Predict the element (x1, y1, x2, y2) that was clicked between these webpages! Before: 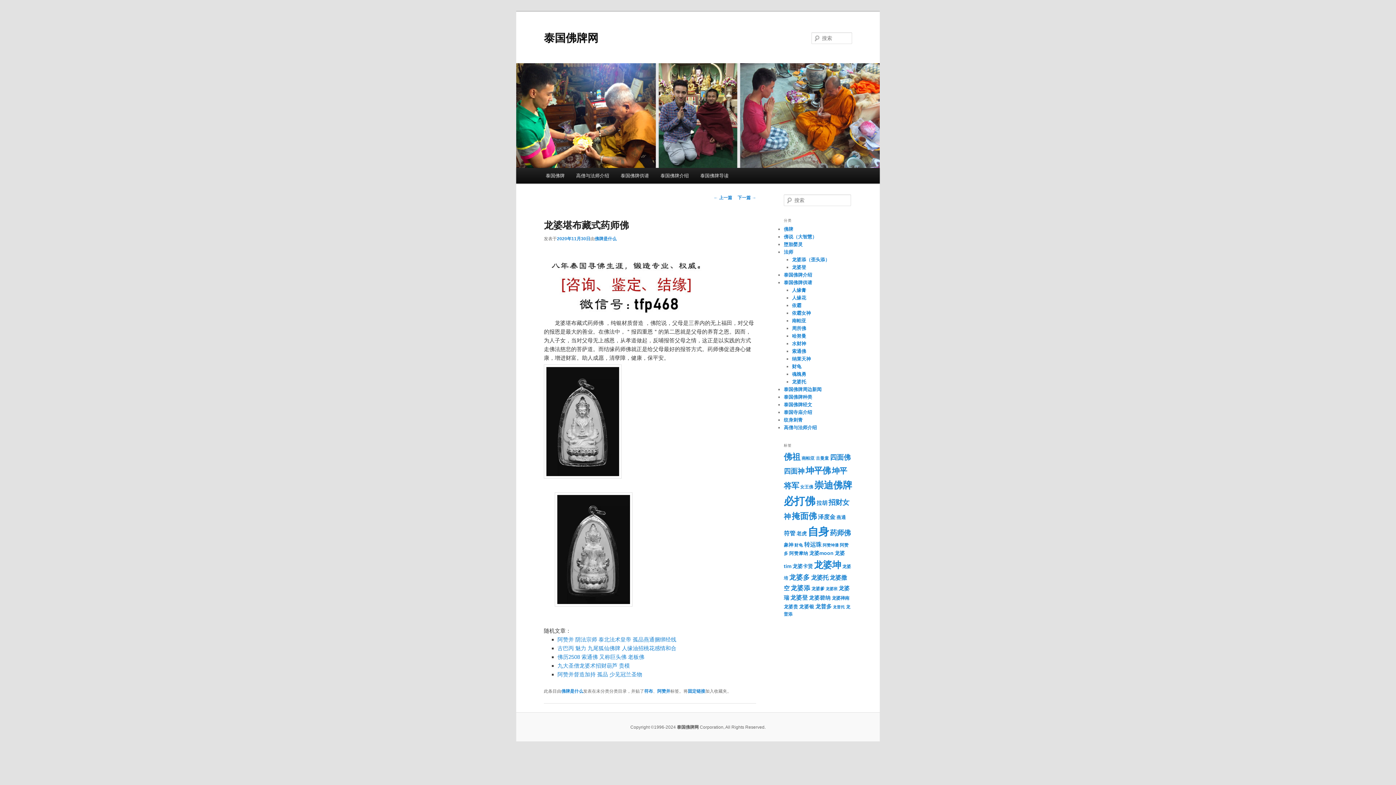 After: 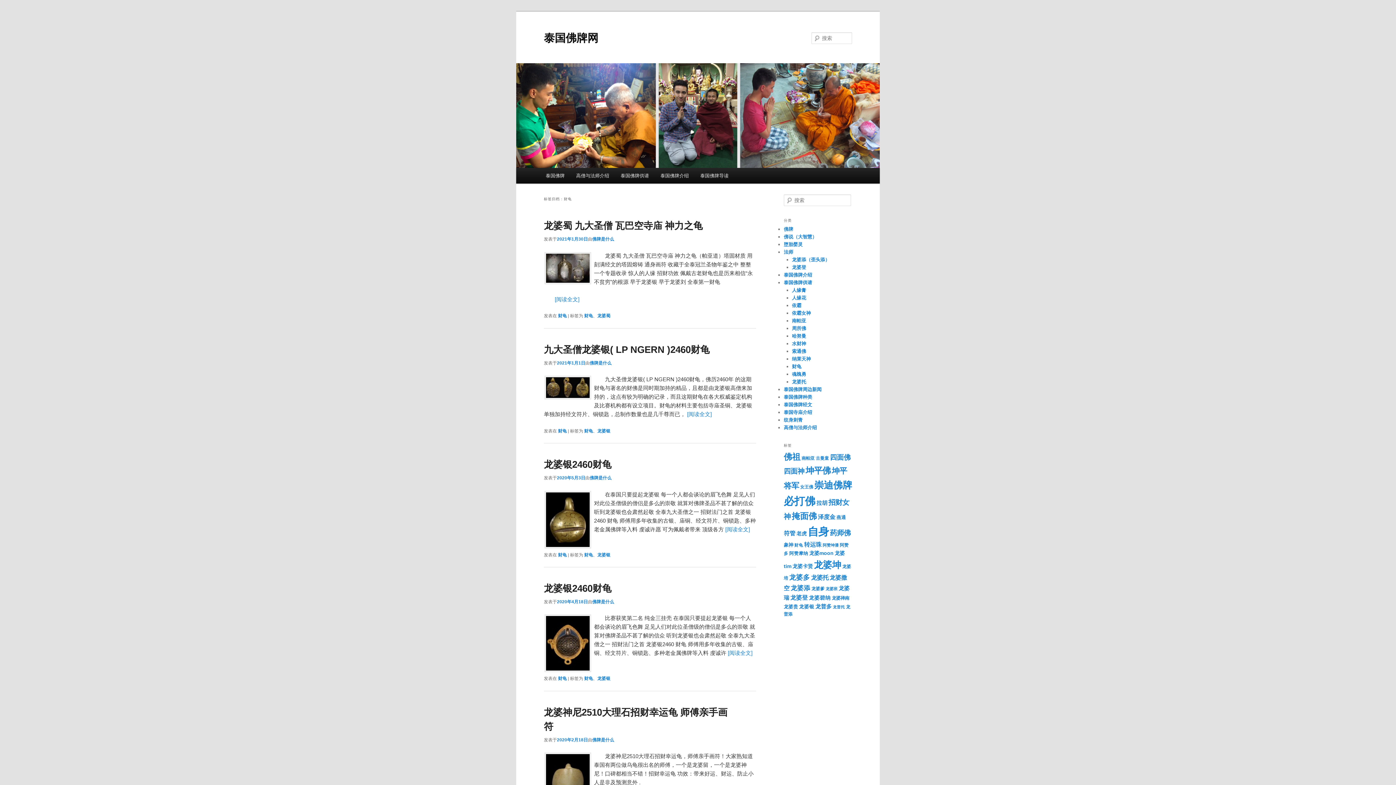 Action: label: 财龟 (28个项目) bbox: (794, 543, 803, 547)